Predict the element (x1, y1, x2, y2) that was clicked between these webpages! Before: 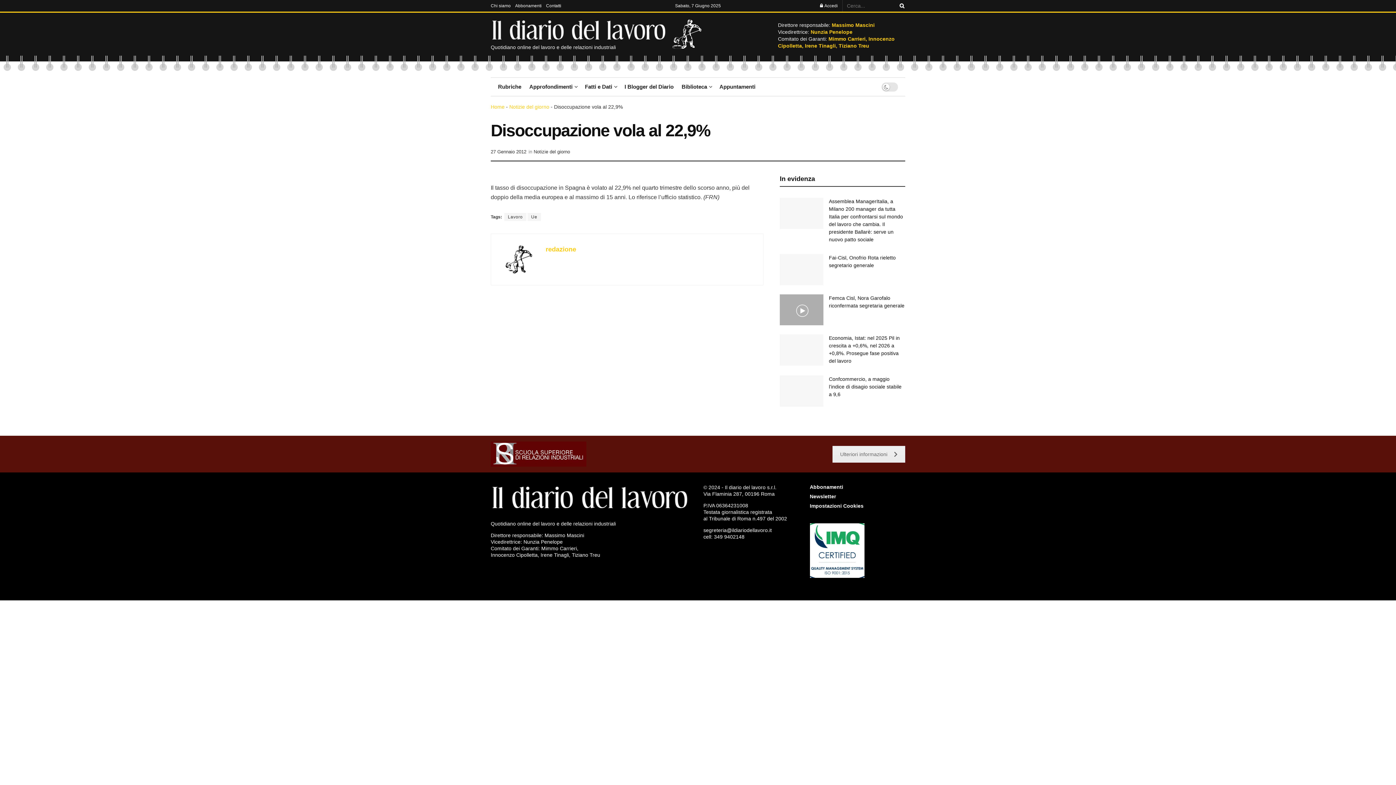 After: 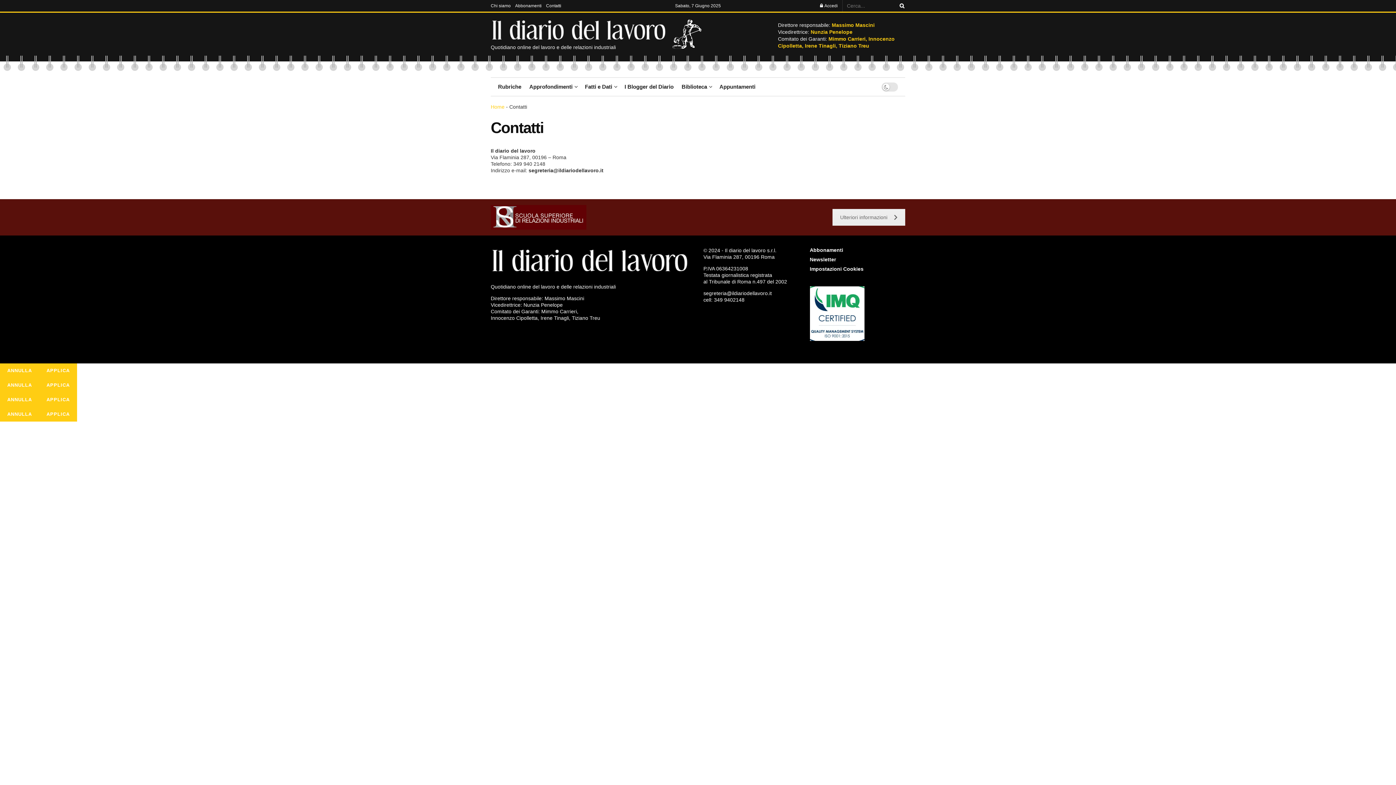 Action: bbox: (546, 0, 561, 11) label: Contatti